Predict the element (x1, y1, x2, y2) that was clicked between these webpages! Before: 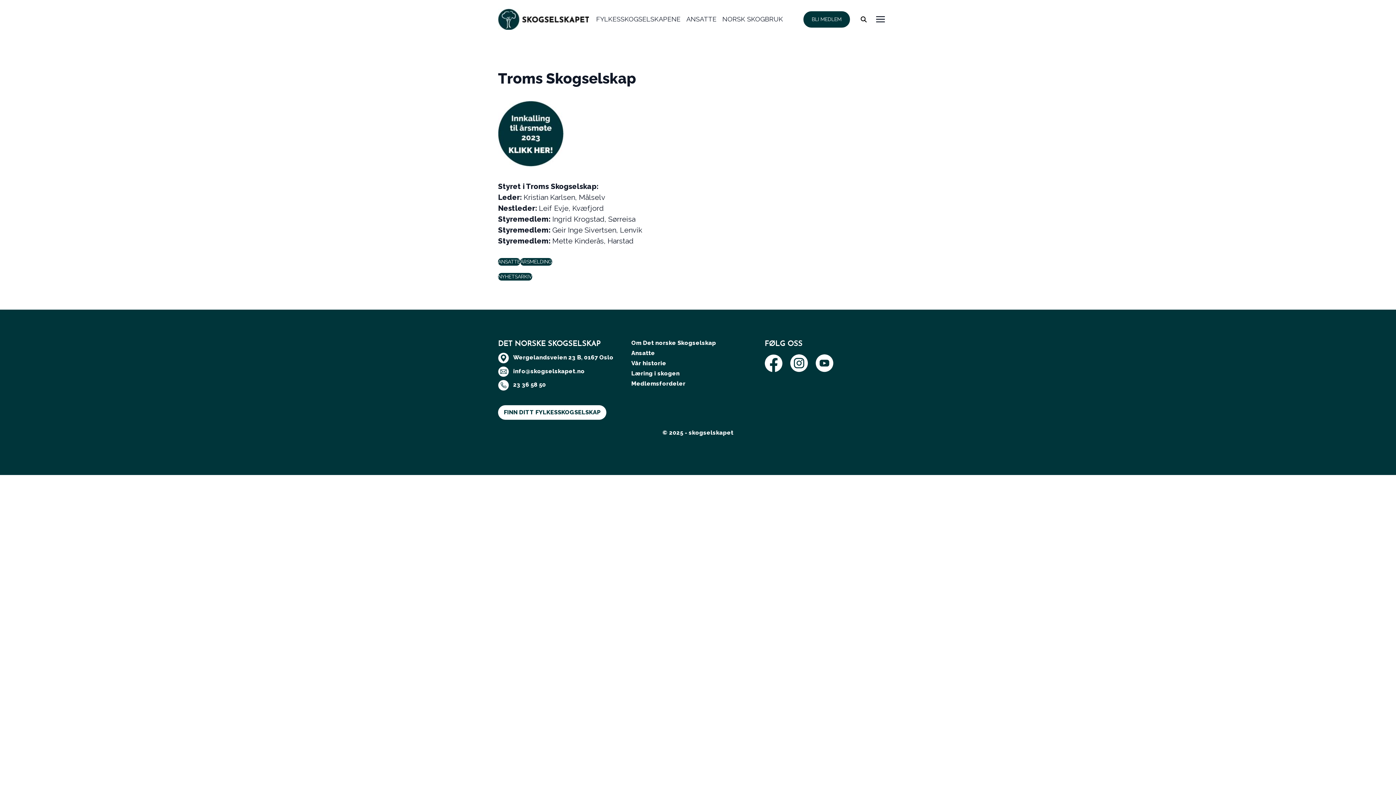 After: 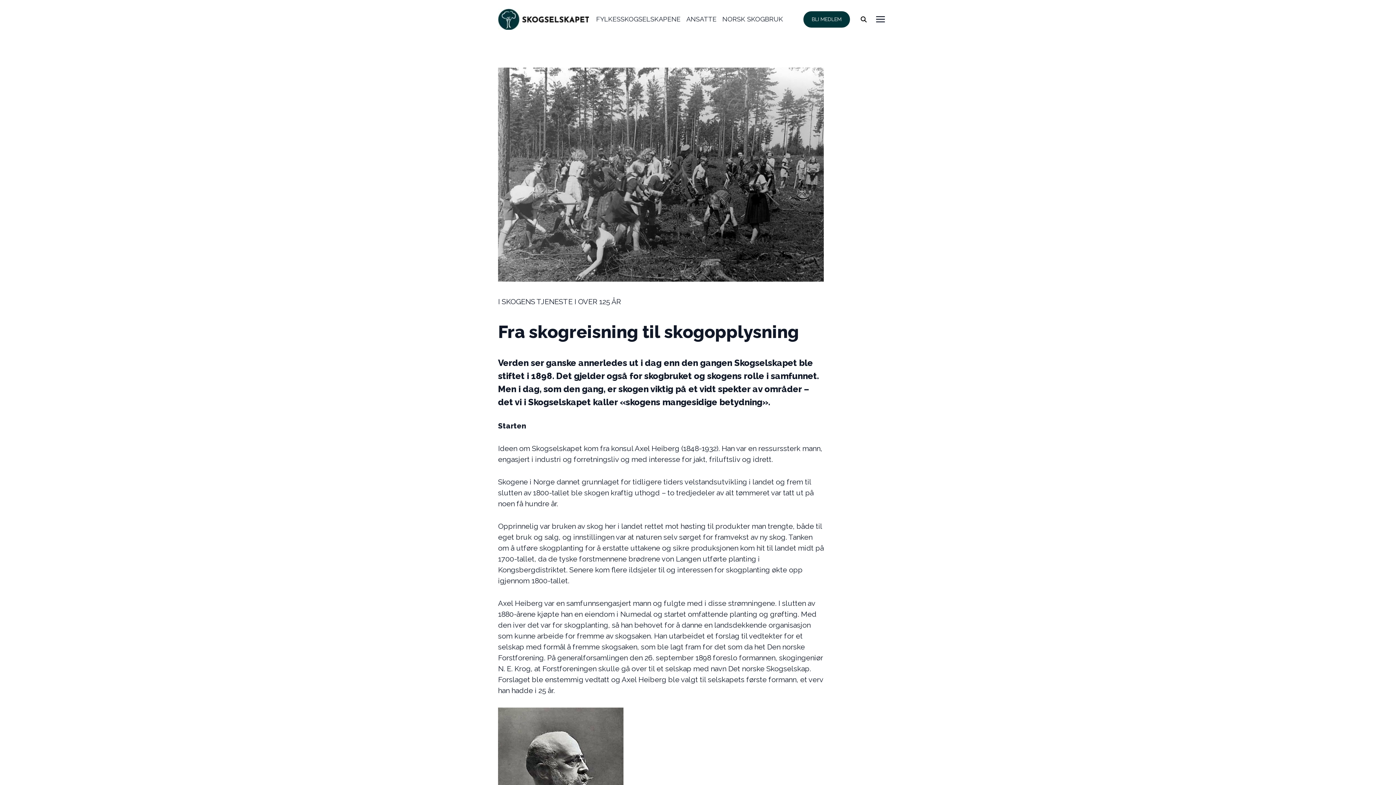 Action: bbox: (631, 360, 666, 366) label: Vår historie